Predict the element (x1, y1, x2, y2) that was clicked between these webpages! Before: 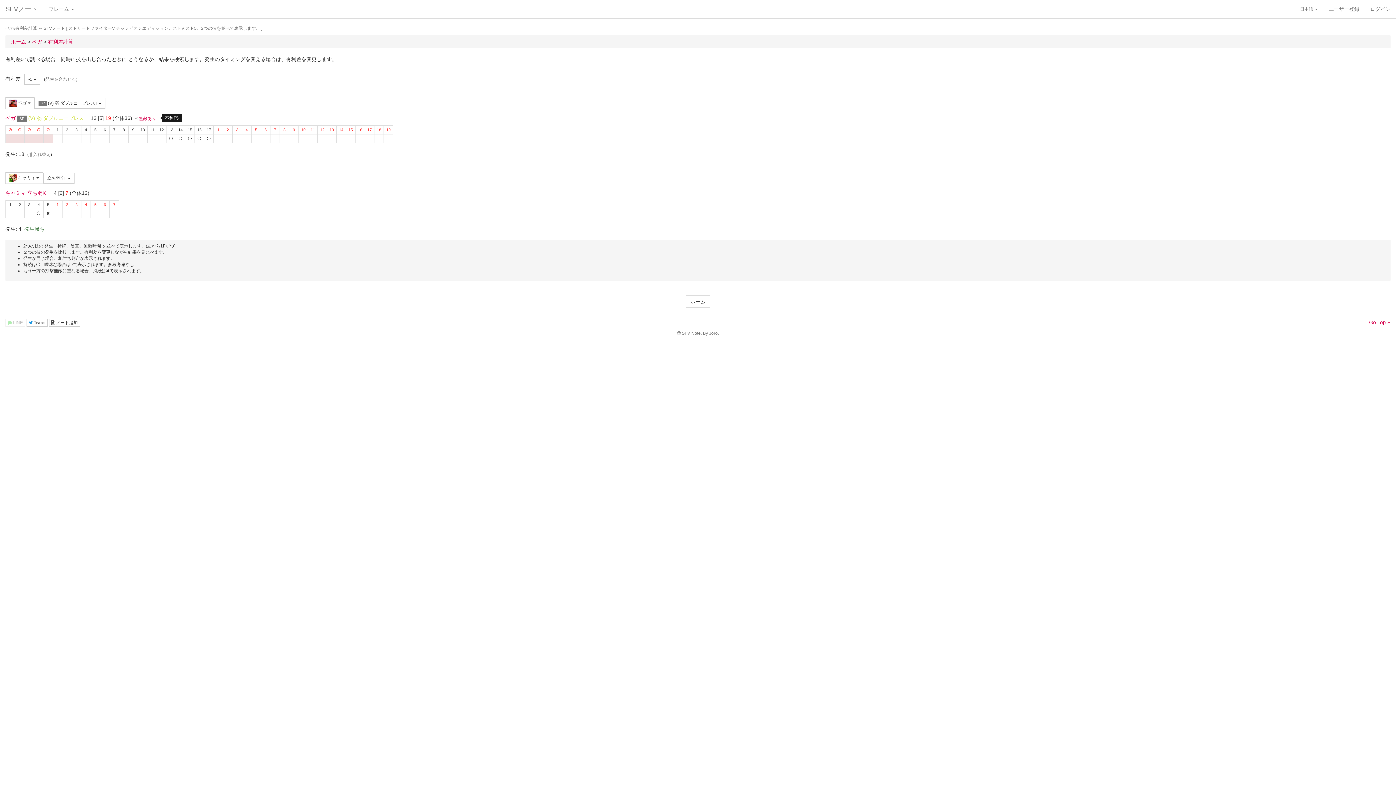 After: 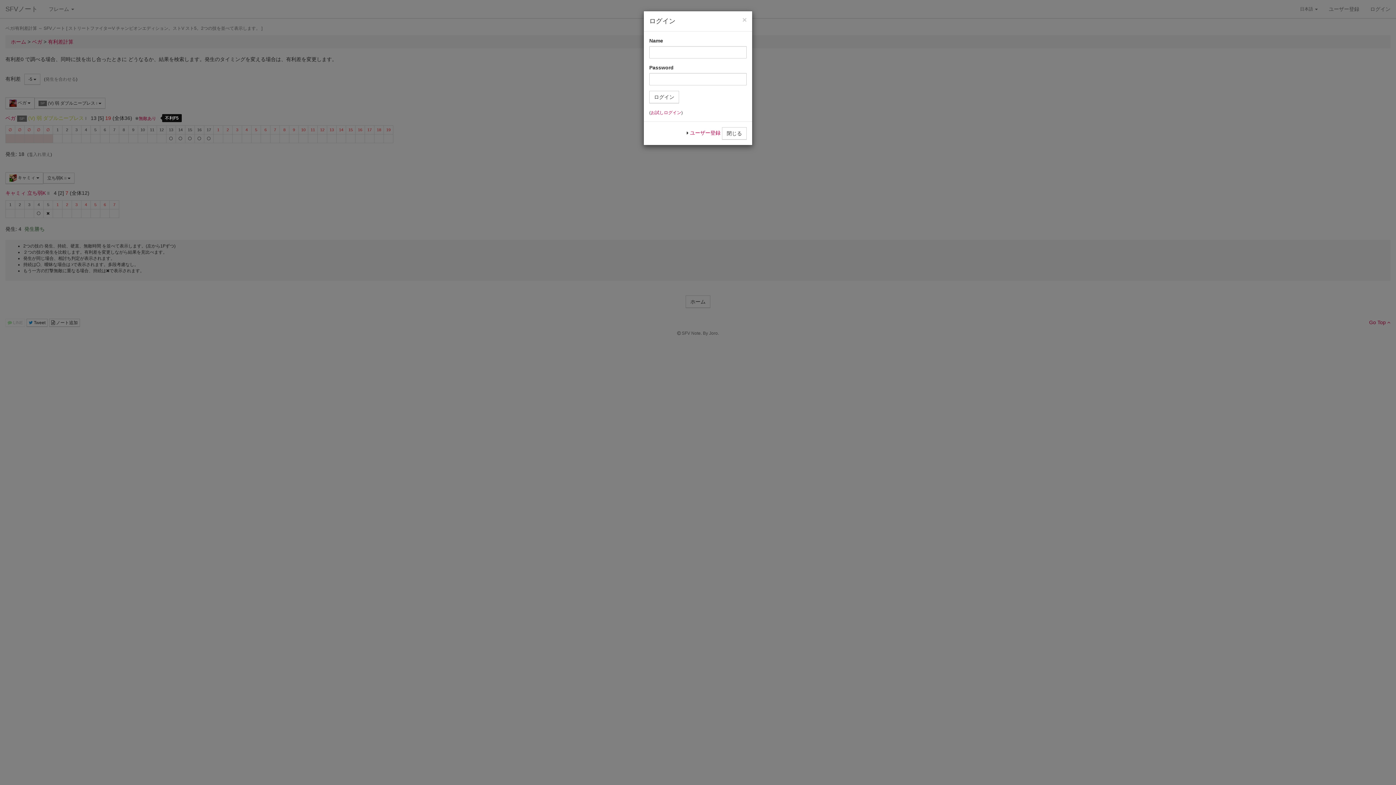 Action: label: ログイン bbox: (1365, 0, 1396, 18)